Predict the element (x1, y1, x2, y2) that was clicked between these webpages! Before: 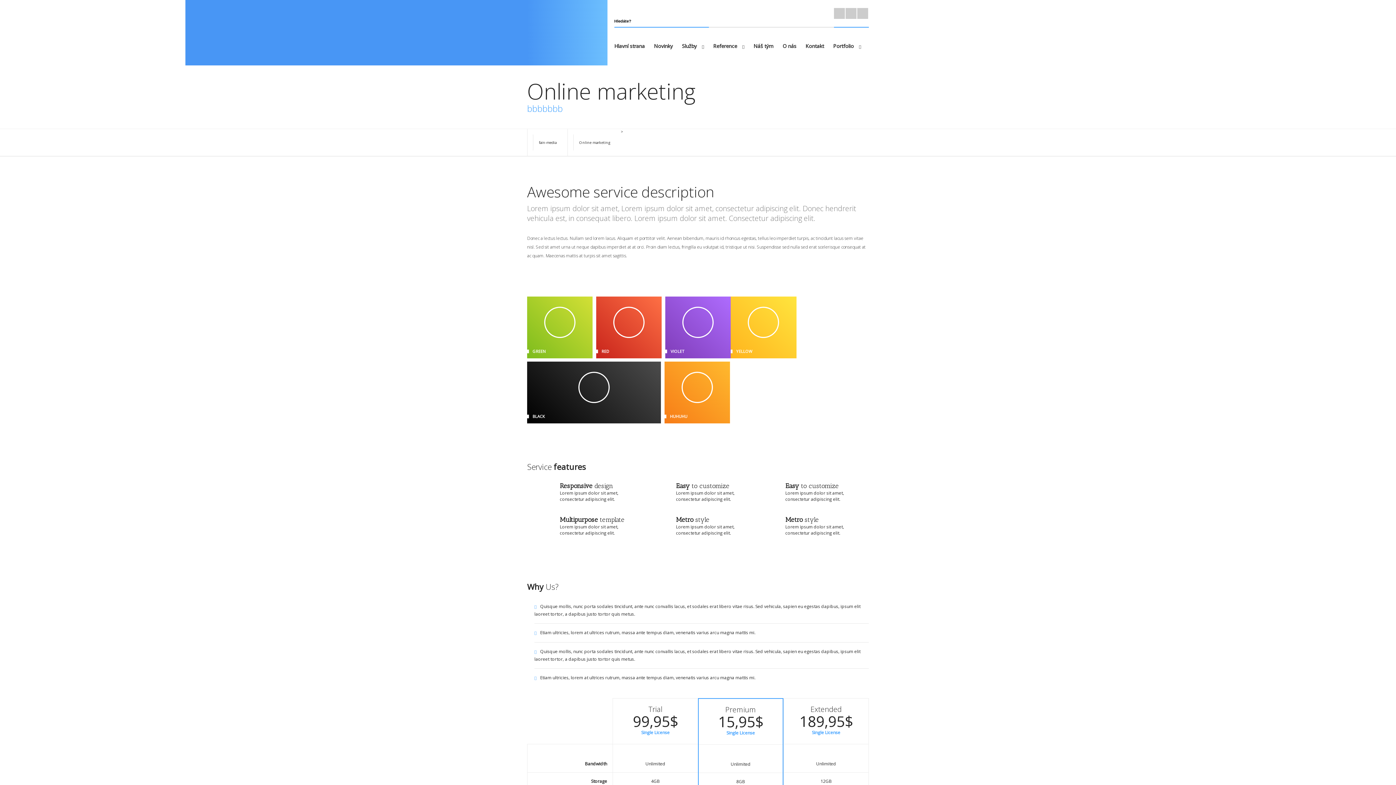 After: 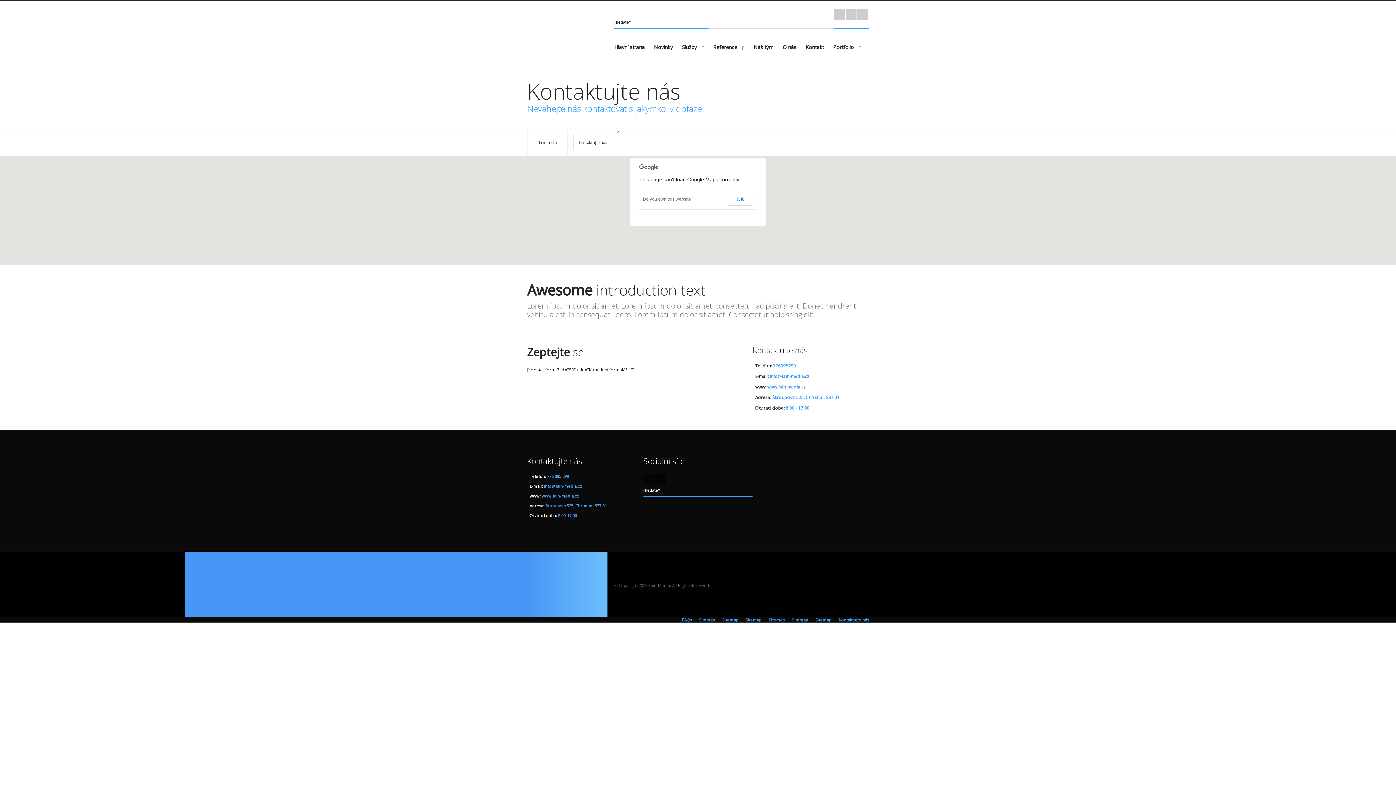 Action: label: Kontakt bbox: (805, 42, 824, 49)